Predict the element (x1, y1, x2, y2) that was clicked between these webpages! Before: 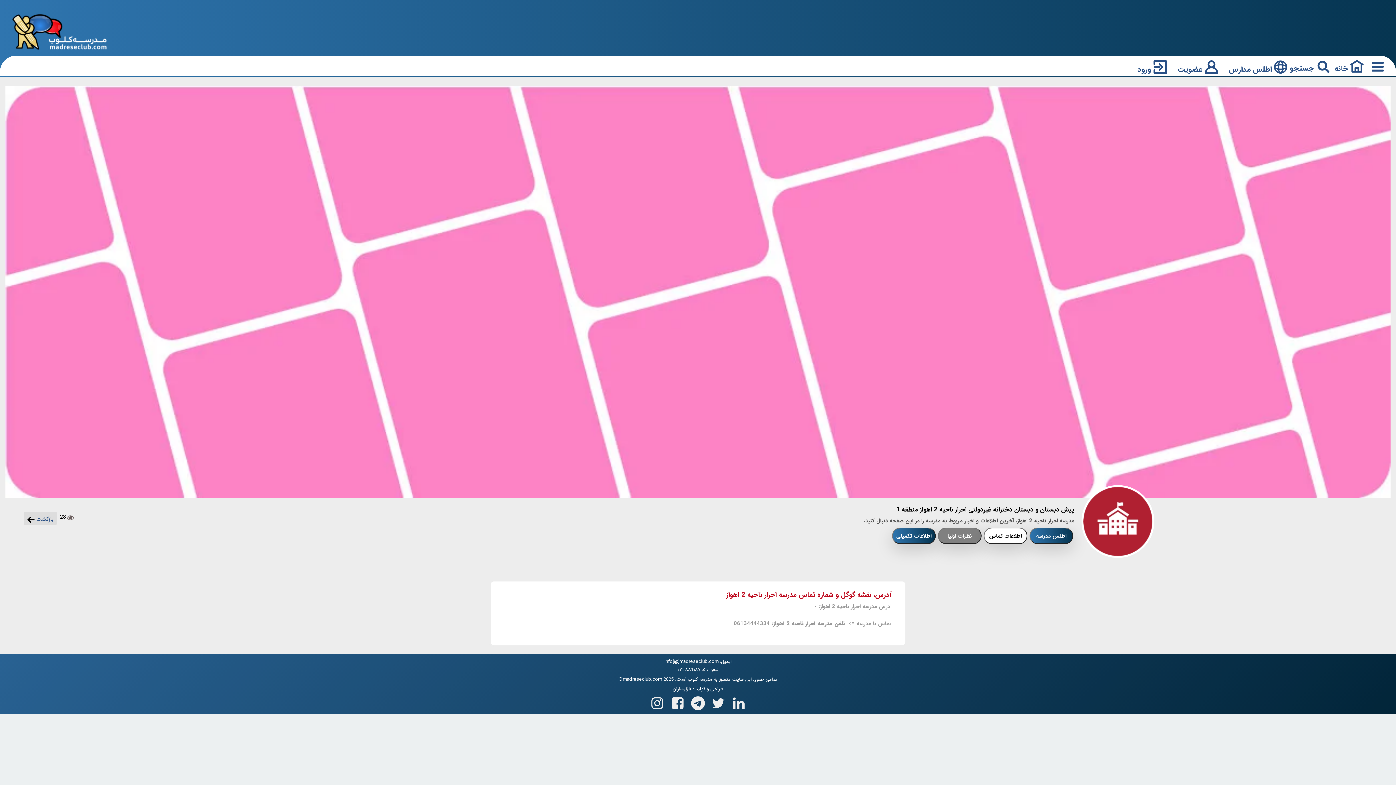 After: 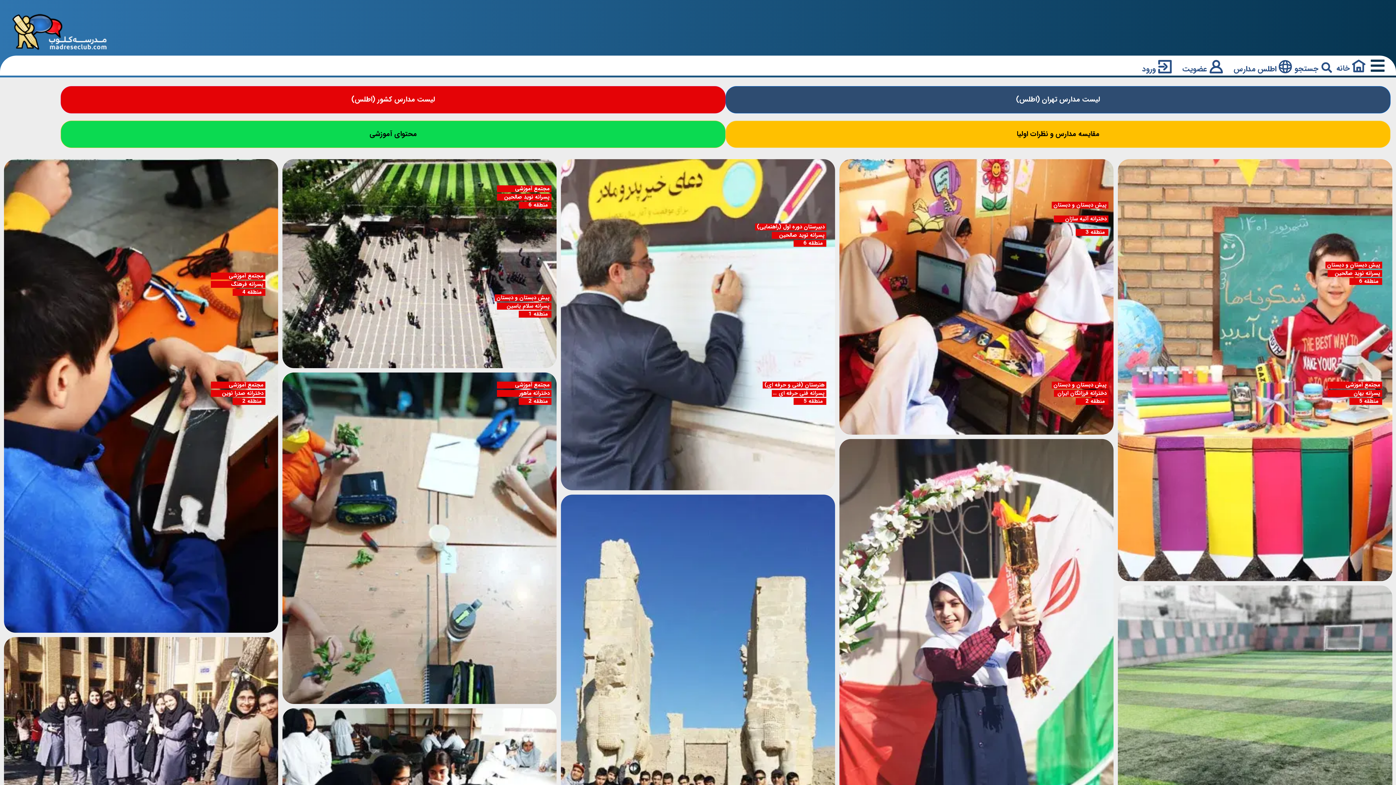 Action: bbox: (12, 26, 107, 35)